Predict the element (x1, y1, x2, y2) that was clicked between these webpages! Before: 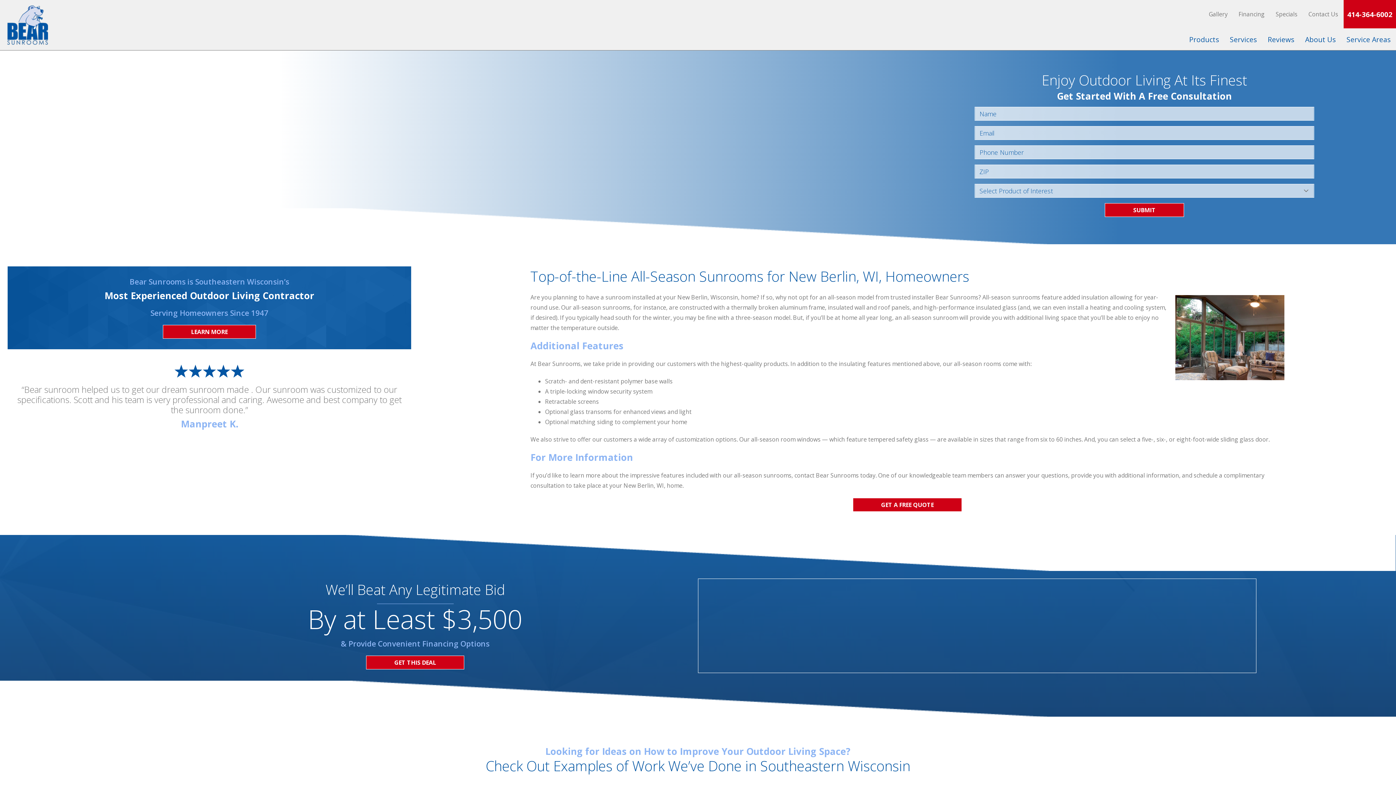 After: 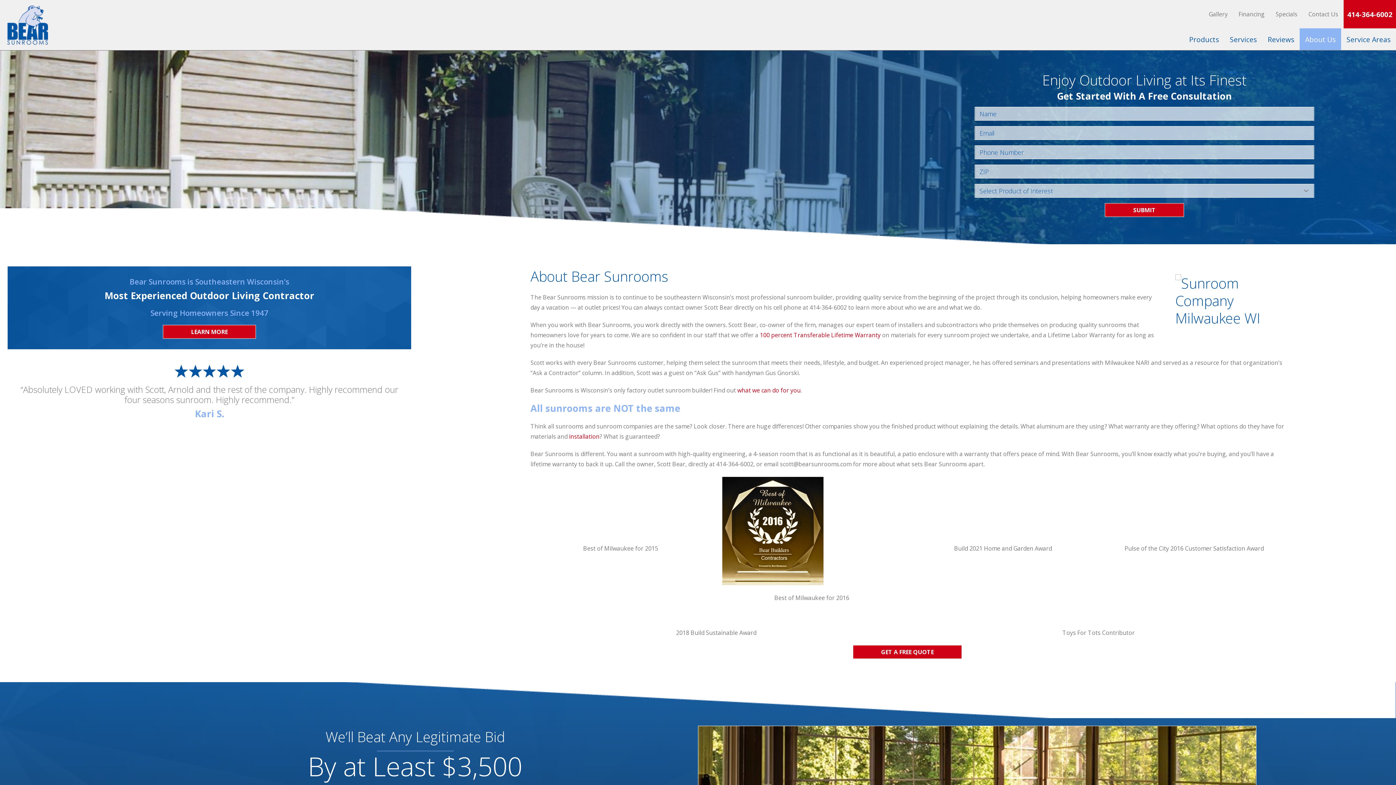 Action: bbox: (1300, 28, 1341, 50) label: About Us